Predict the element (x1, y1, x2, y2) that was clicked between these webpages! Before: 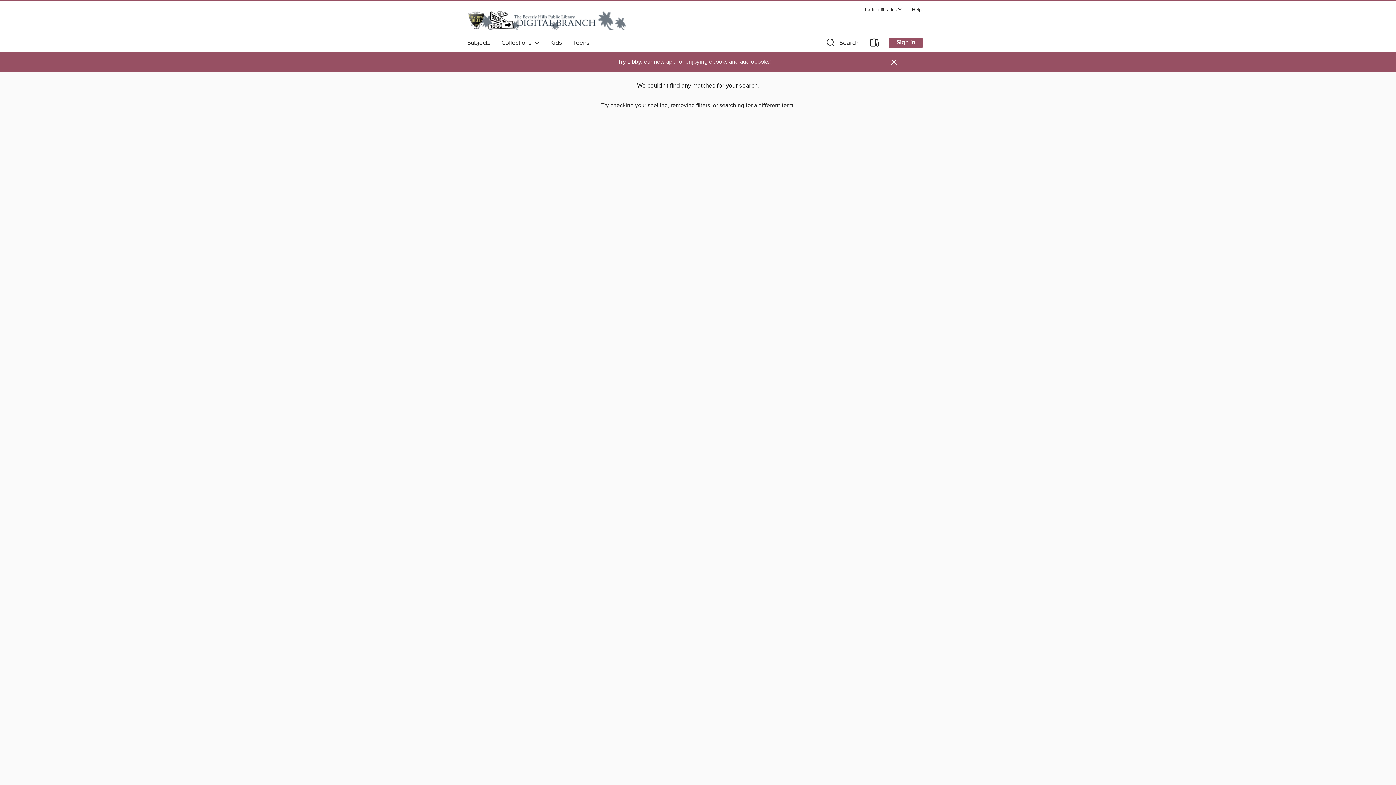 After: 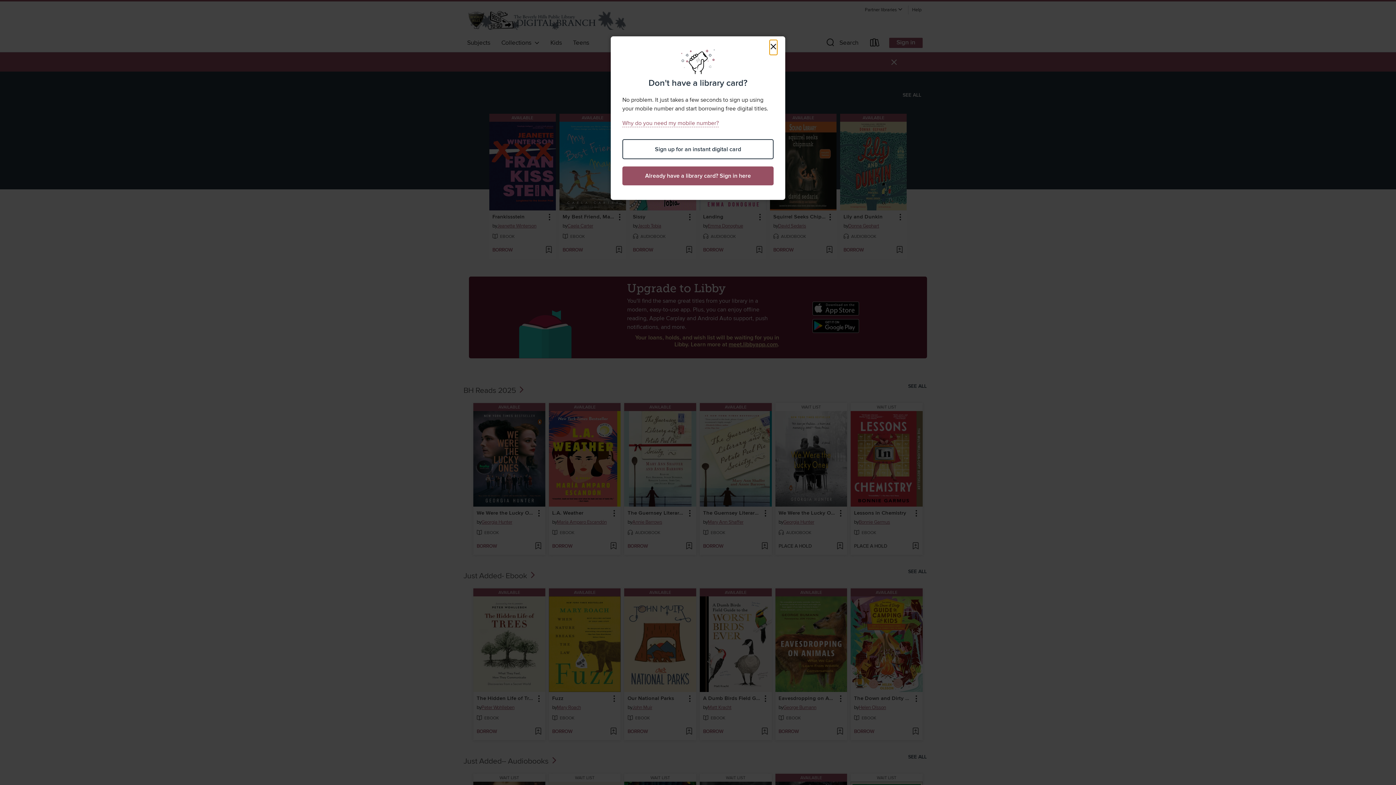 Action: bbox: (461, 16, 632, 24) label: Beverly Hills Public Library: OverDrive digital collection